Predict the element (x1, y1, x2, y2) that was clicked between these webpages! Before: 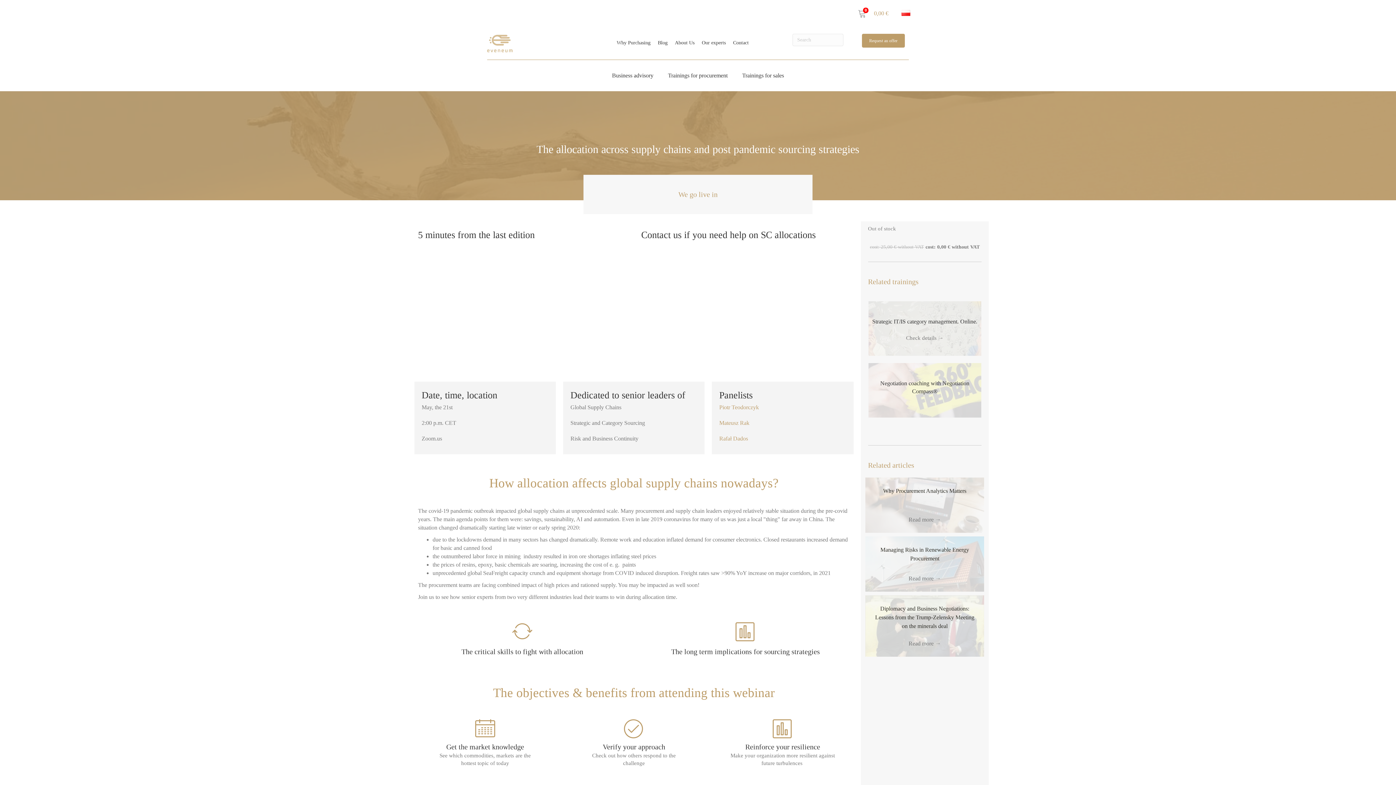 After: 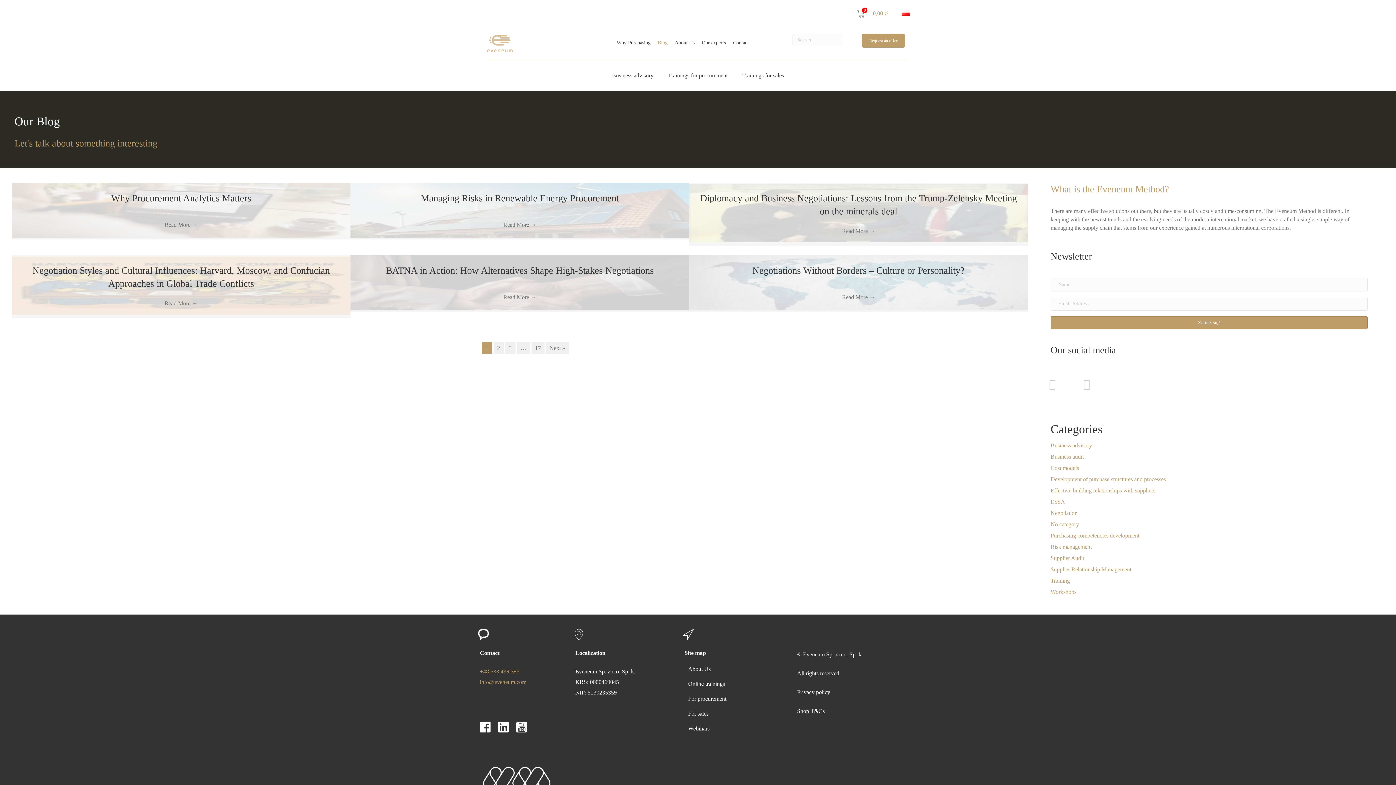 Action: bbox: (656, 38, 669, 47) label: Blog